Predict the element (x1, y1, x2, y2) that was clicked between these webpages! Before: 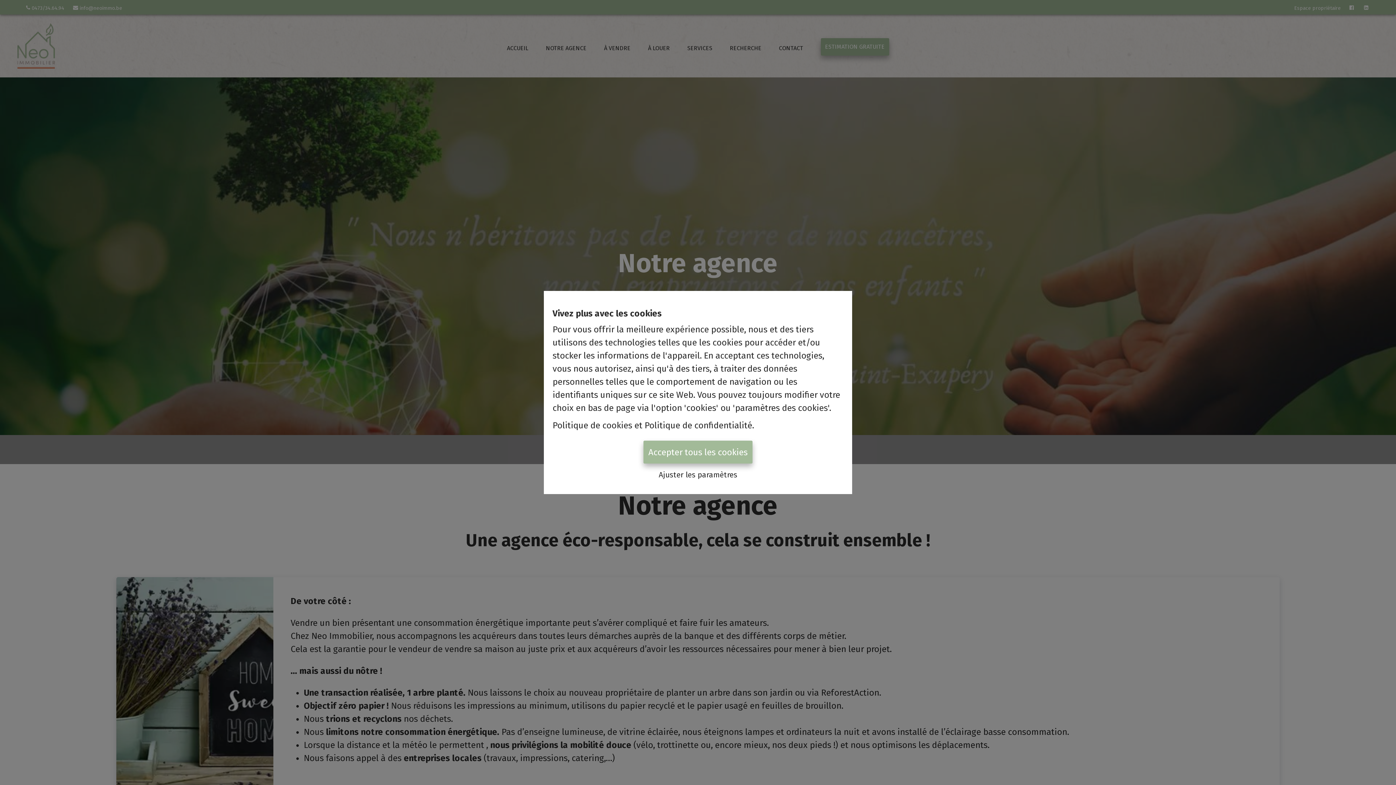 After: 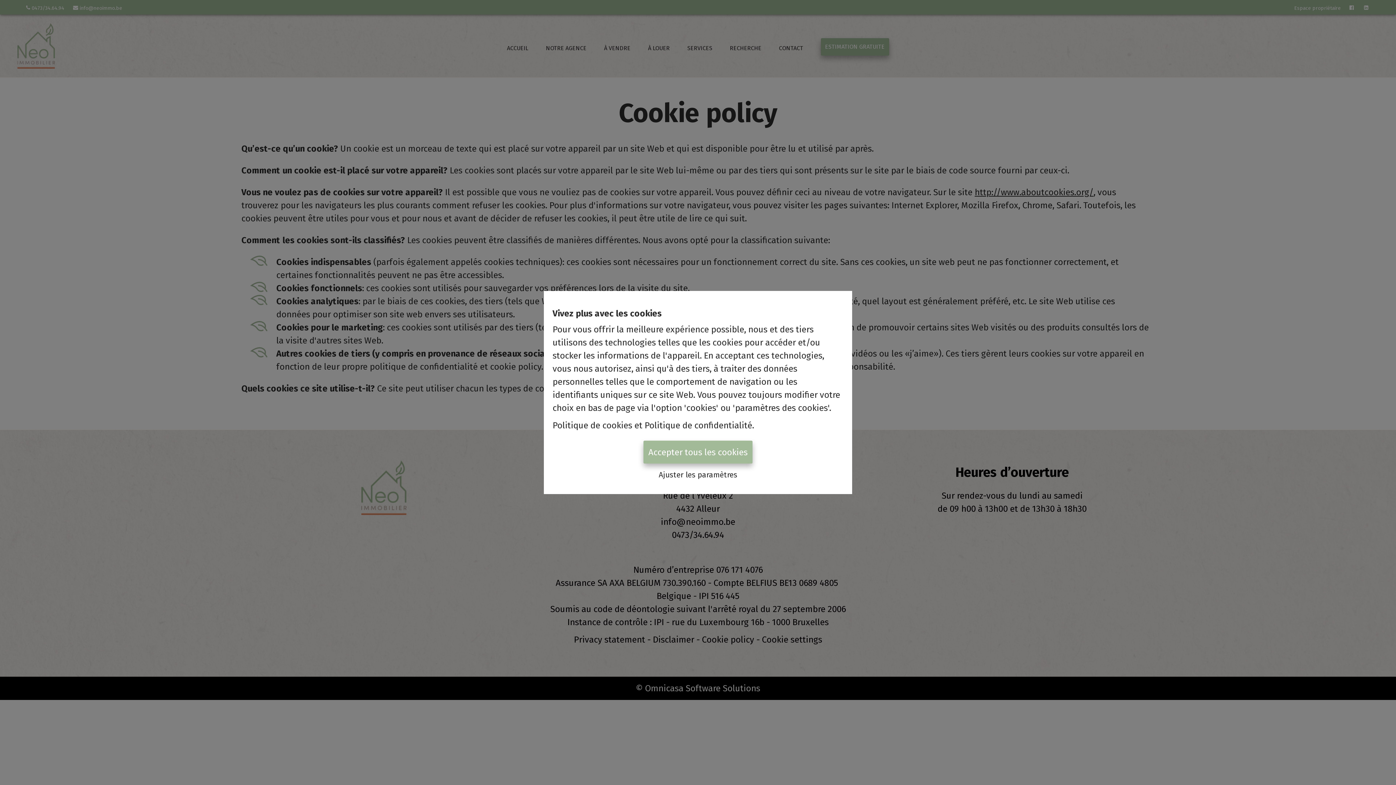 Action: bbox: (552, 420, 632, 430) label: Politique de cookies